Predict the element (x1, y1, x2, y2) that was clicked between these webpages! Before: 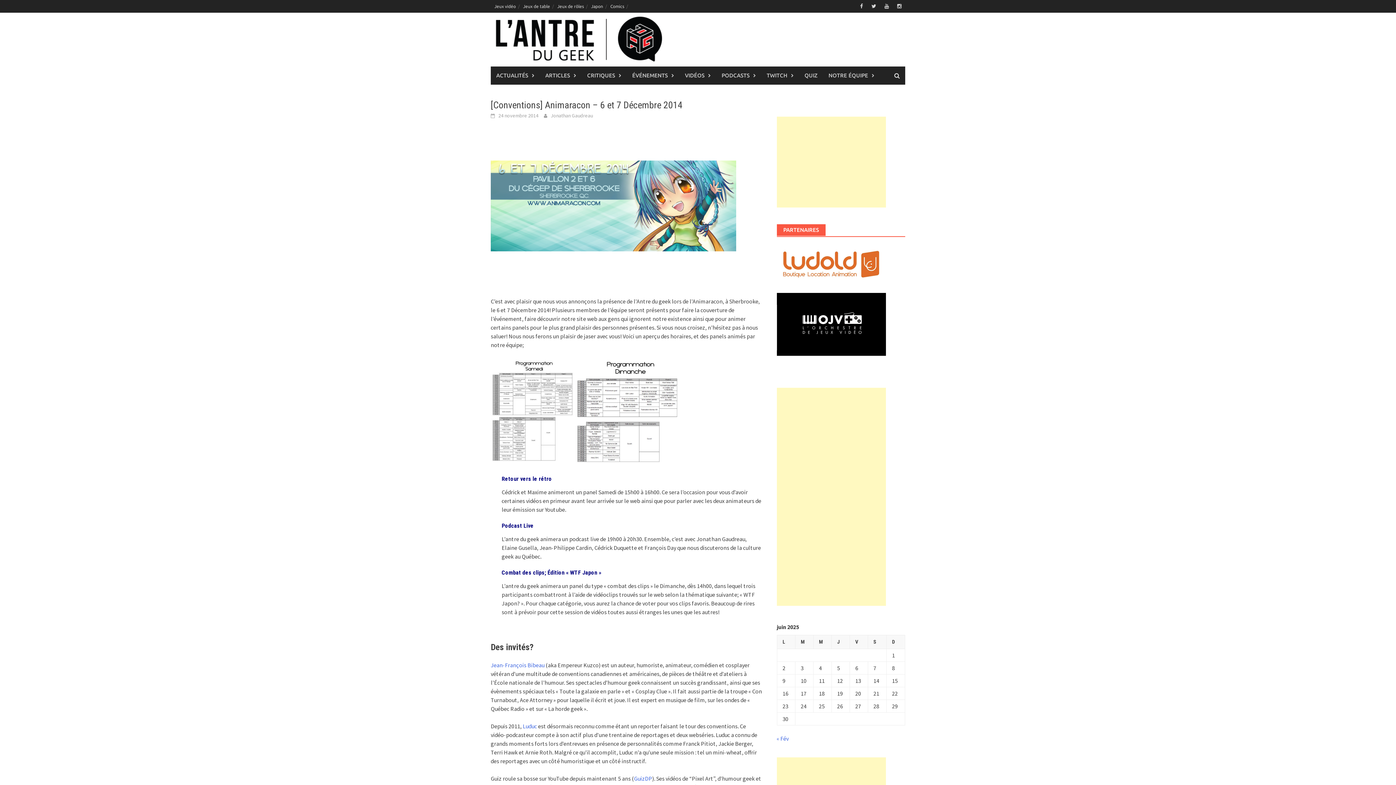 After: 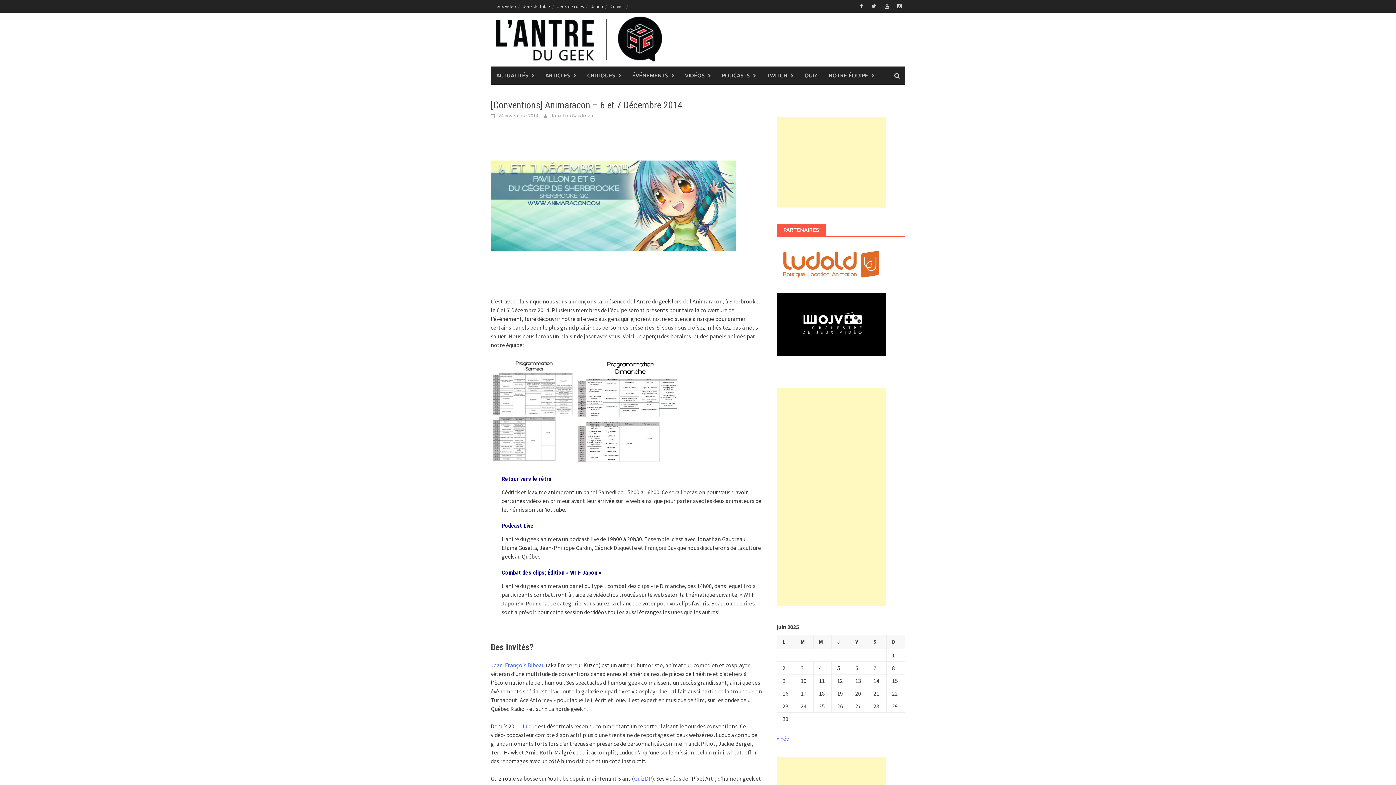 Action: label: 24 novembre 2014 bbox: (498, 112, 538, 118)